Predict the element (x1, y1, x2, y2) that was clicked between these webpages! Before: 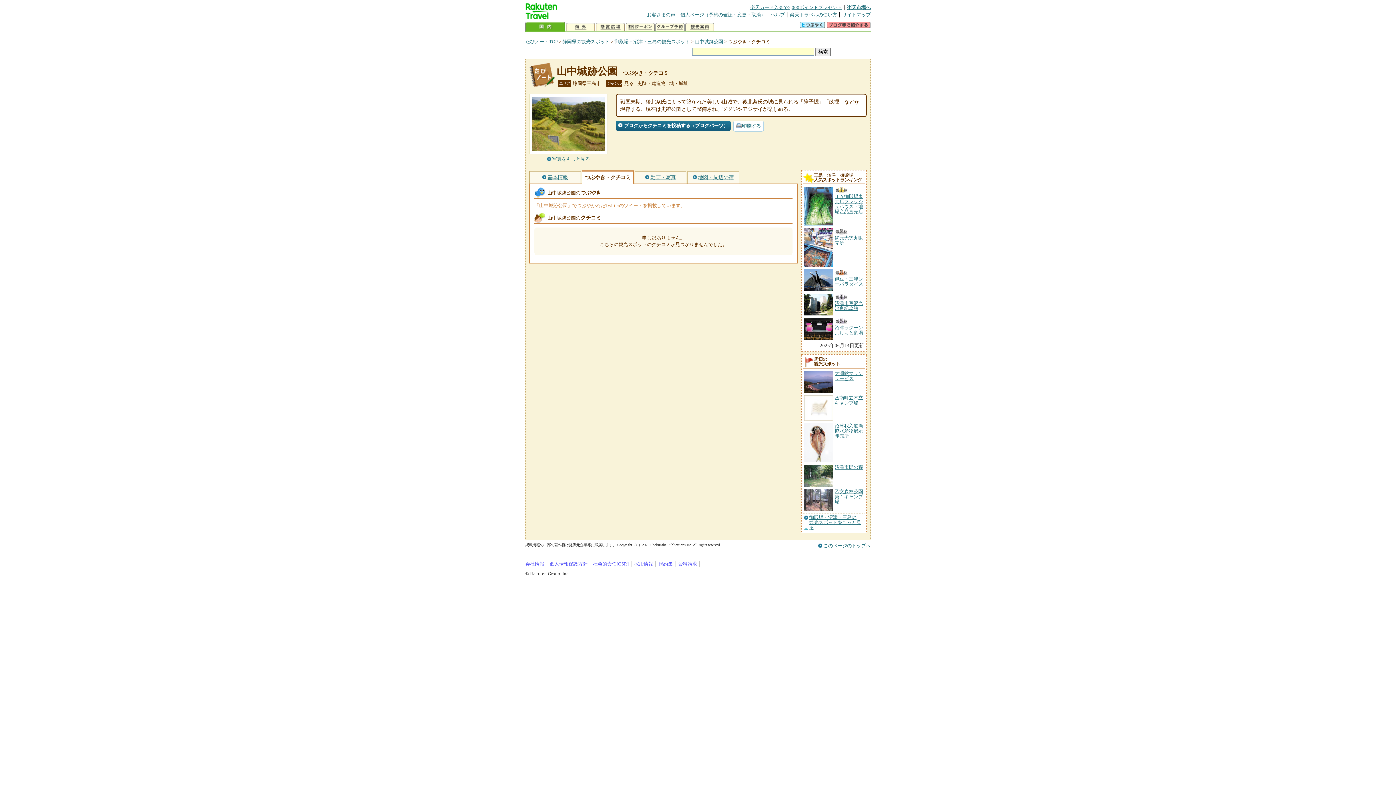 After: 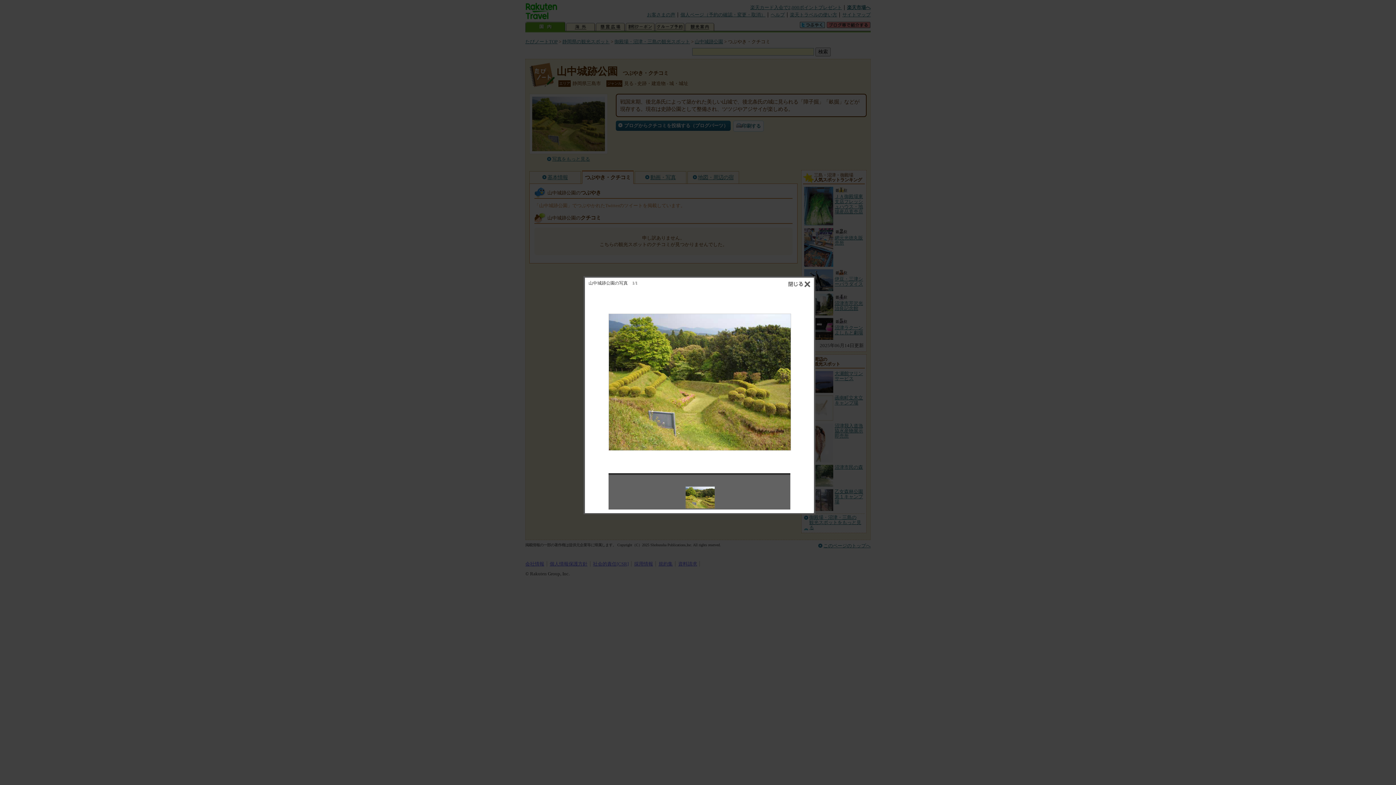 Action: label: 写真をもっと見る bbox: (547, 156, 590, 161)